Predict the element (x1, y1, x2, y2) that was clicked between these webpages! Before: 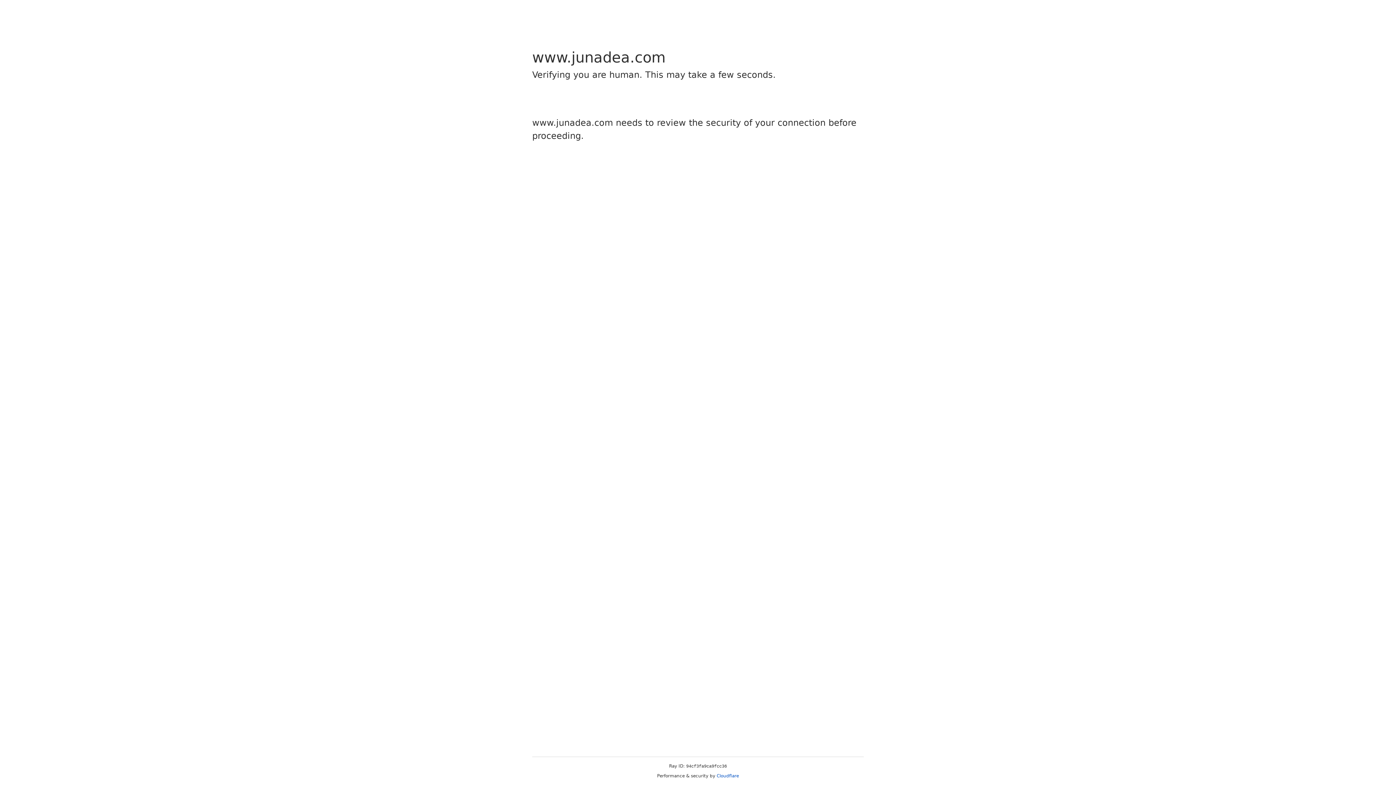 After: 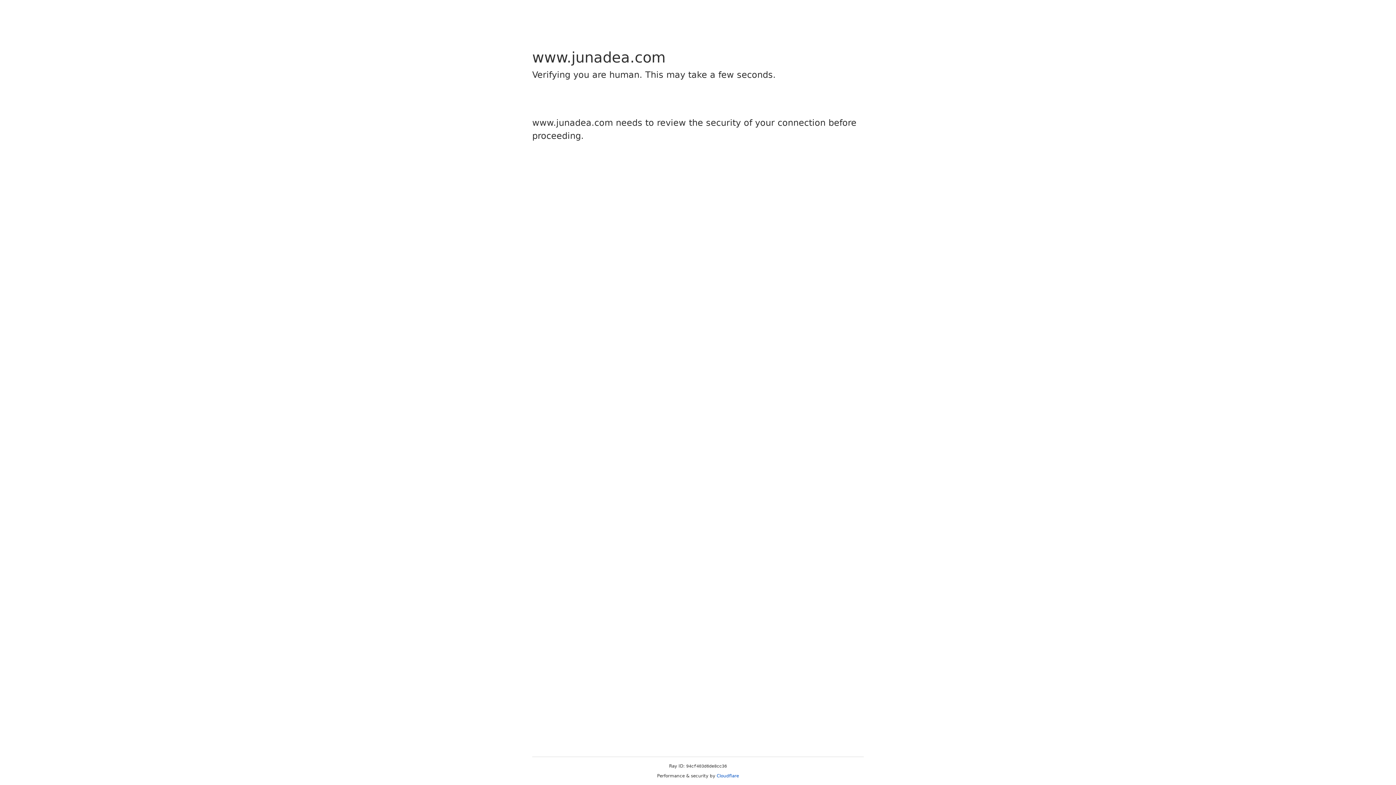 Action: bbox: (716, 773, 739, 778) label: Cloudflare